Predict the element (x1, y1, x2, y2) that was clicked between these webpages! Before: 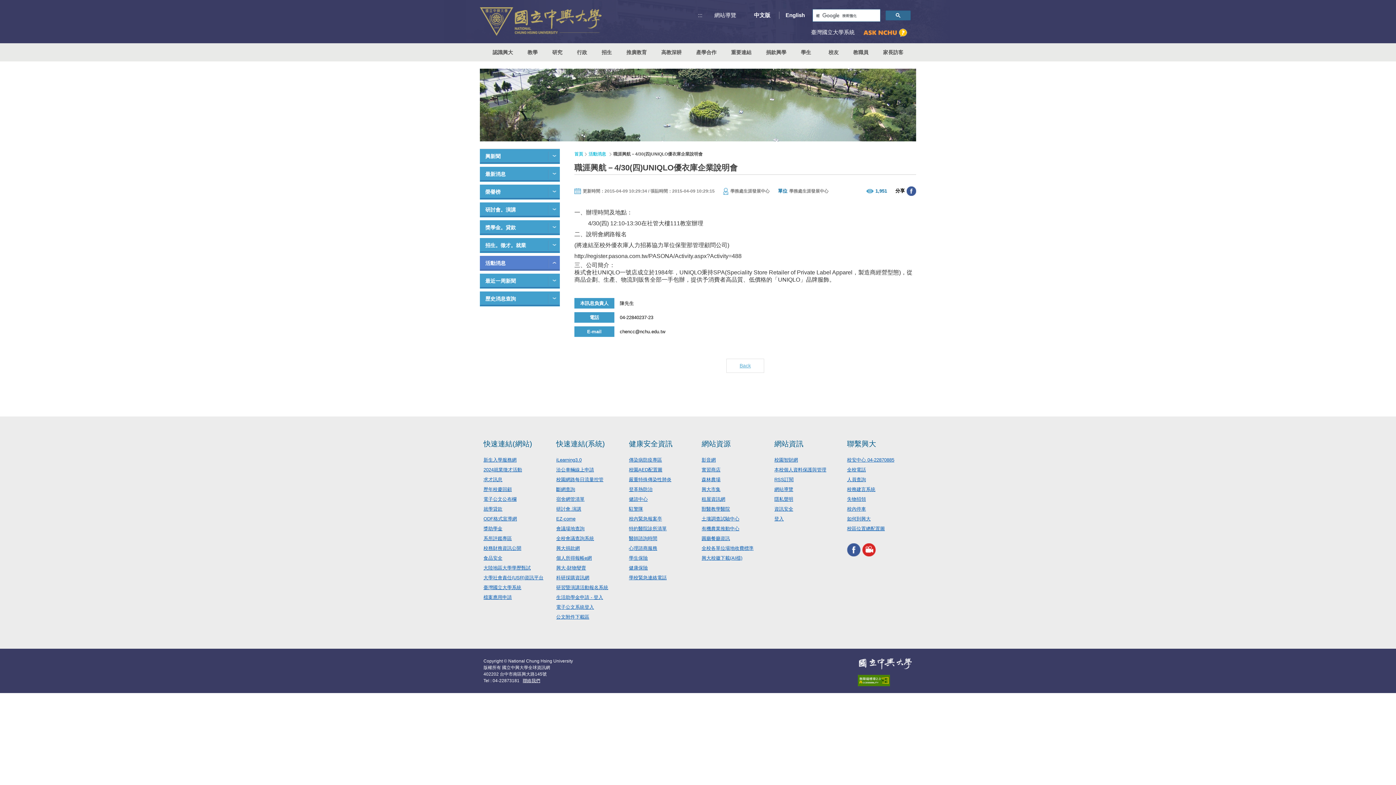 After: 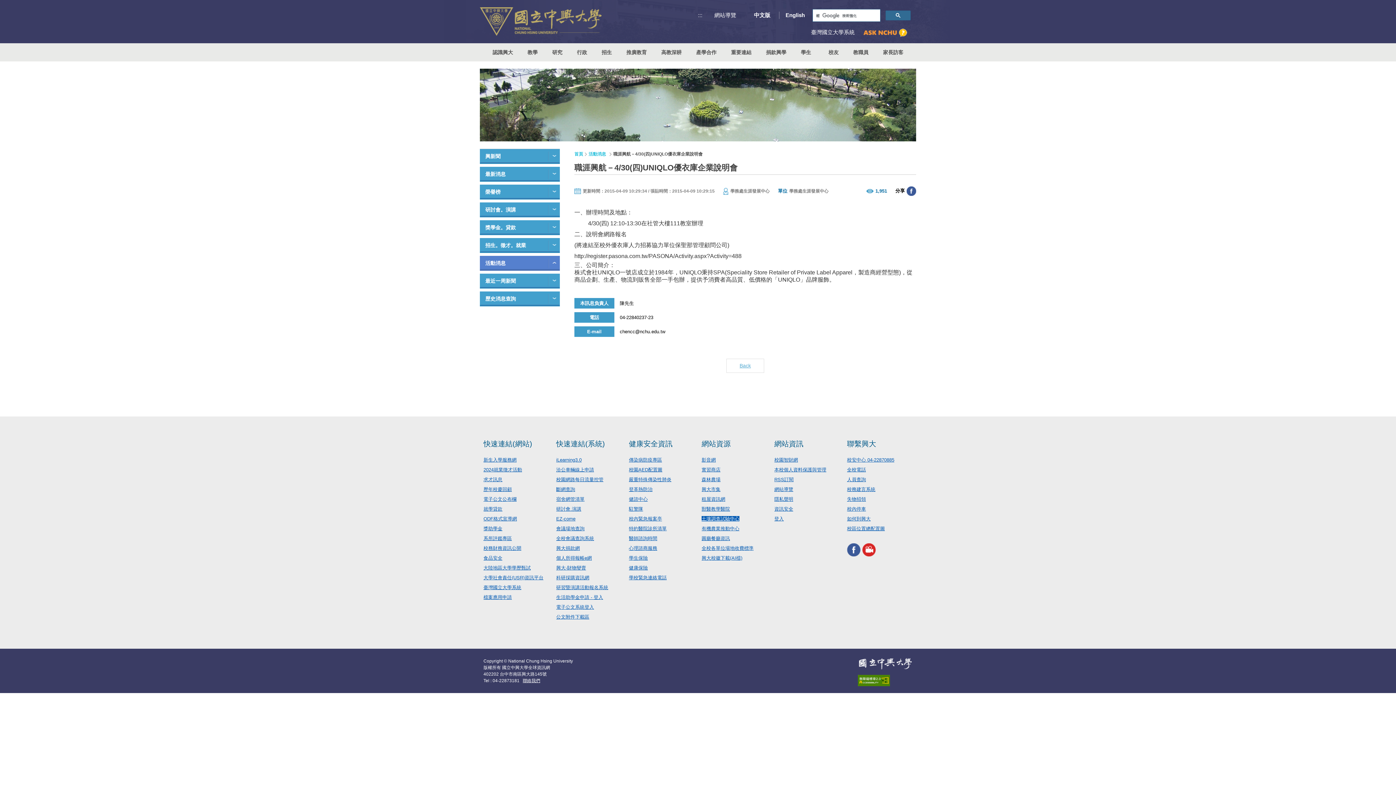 Action: label: 土壤調查試驗中心 bbox: (701, 516, 739, 521)